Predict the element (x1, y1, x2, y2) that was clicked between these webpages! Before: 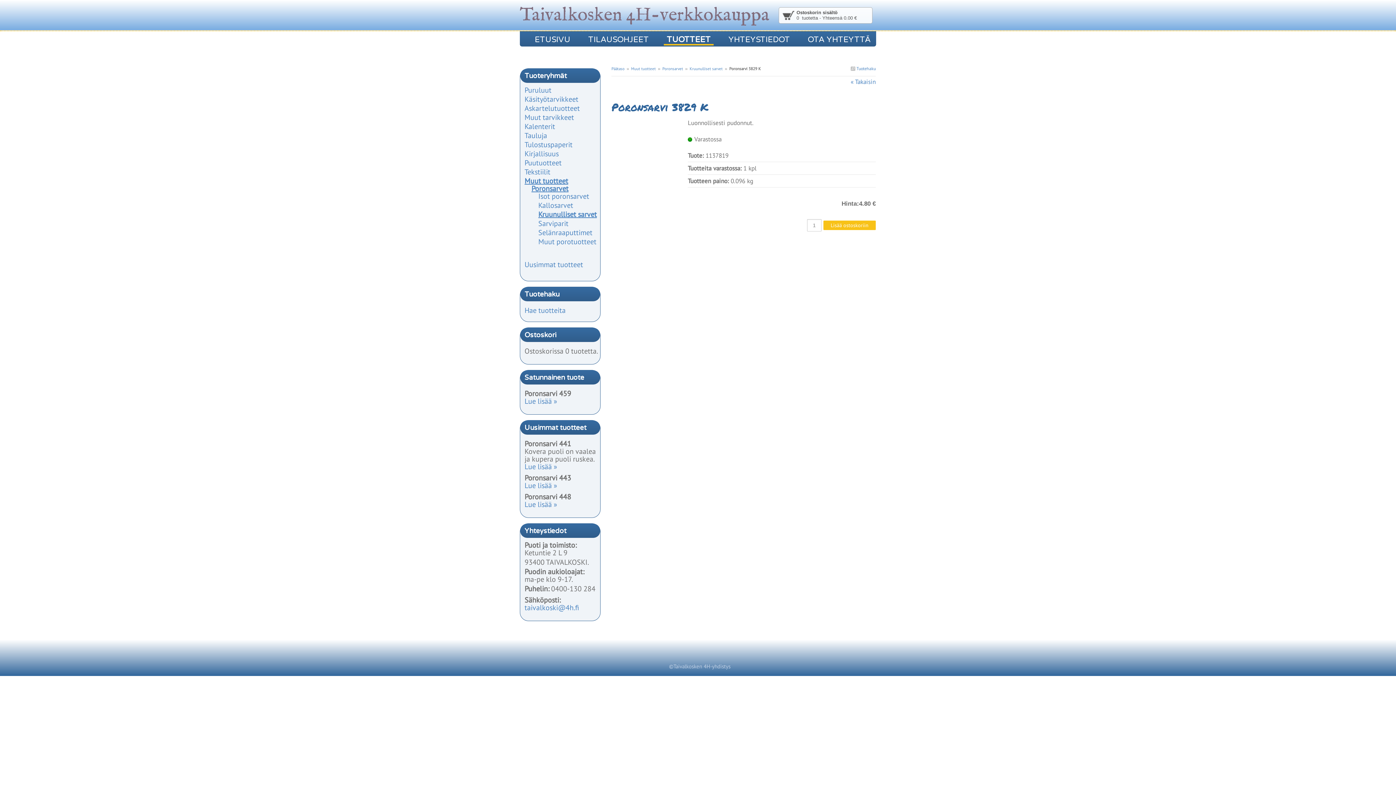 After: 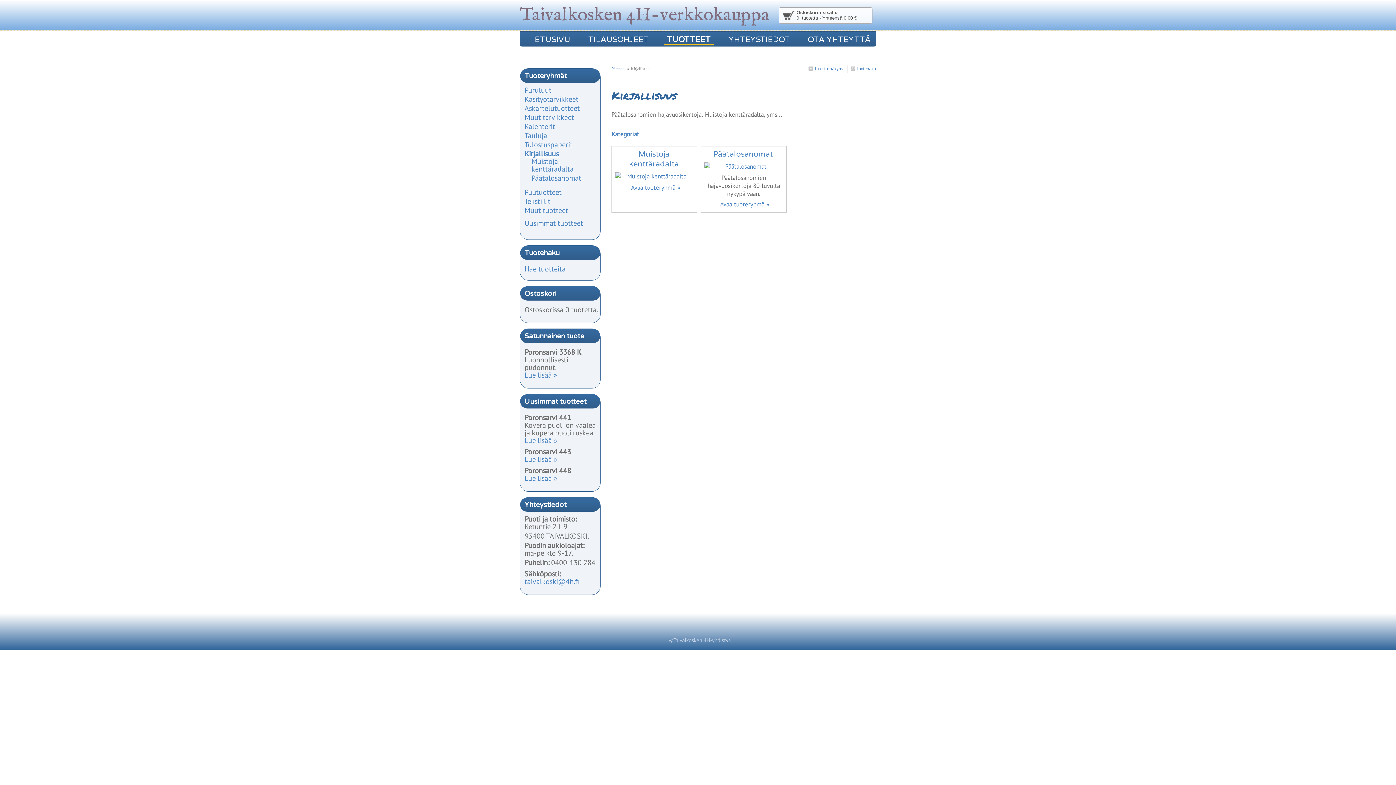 Action: label: Kirjallisuus bbox: (524, 149, 558, 158)